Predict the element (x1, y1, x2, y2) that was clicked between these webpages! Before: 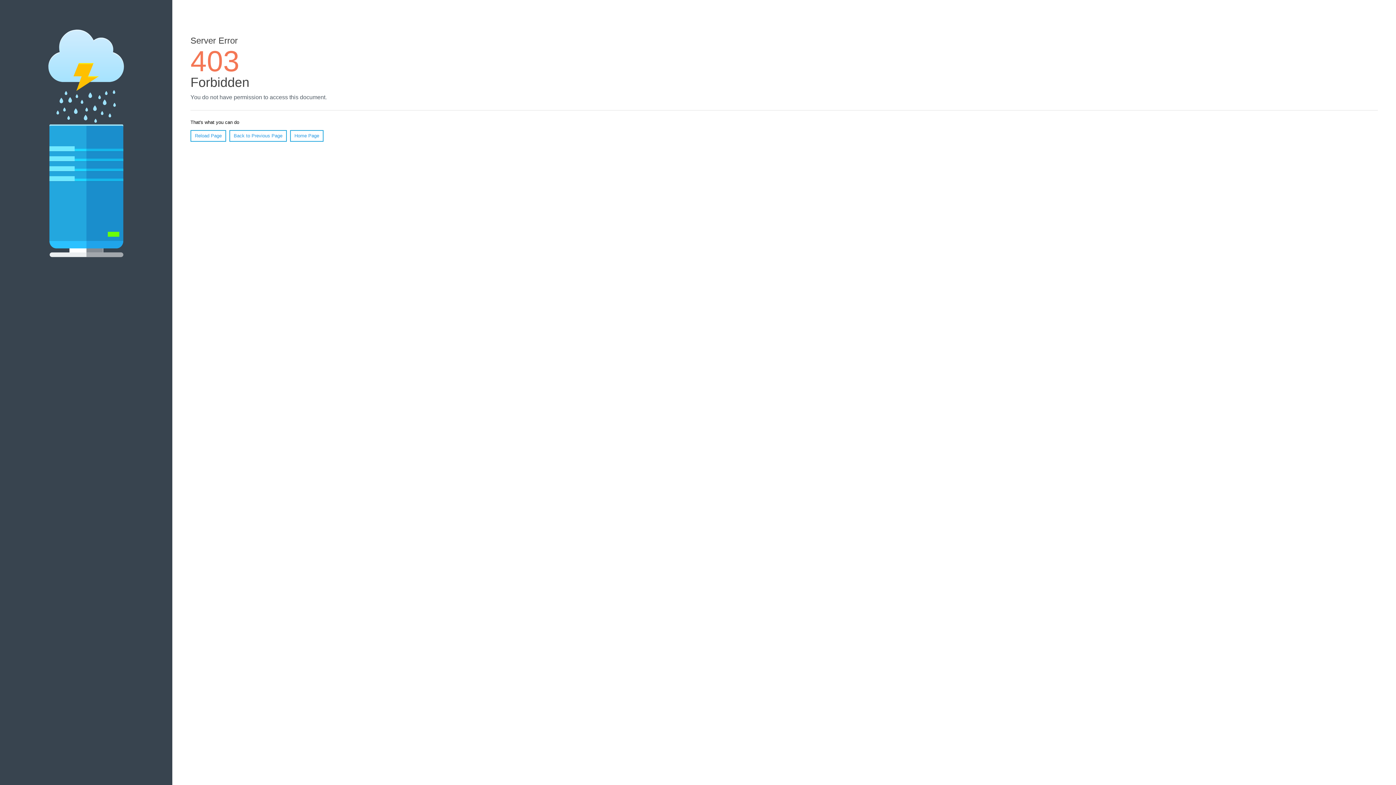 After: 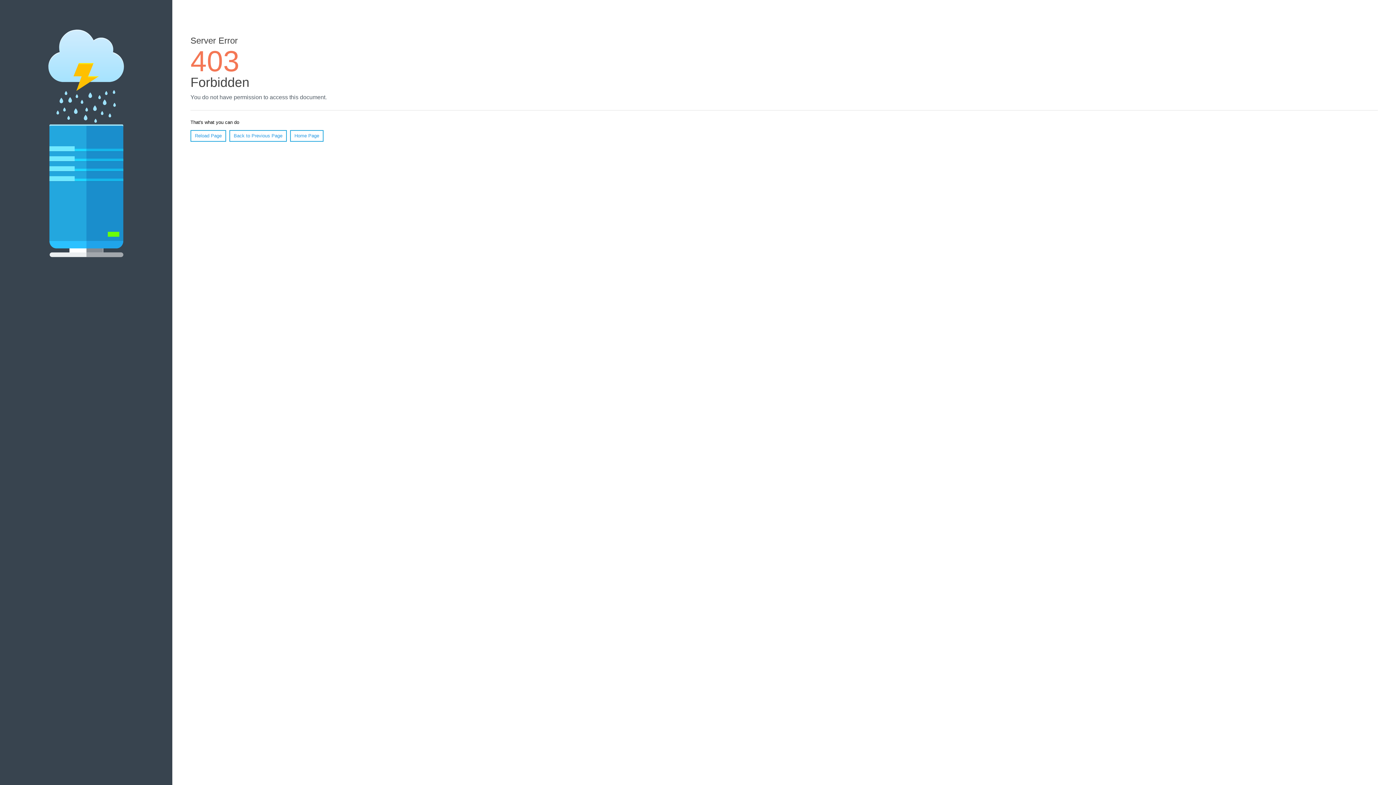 Action: label: Reload Page bbox: (190, 130, 226, 141)